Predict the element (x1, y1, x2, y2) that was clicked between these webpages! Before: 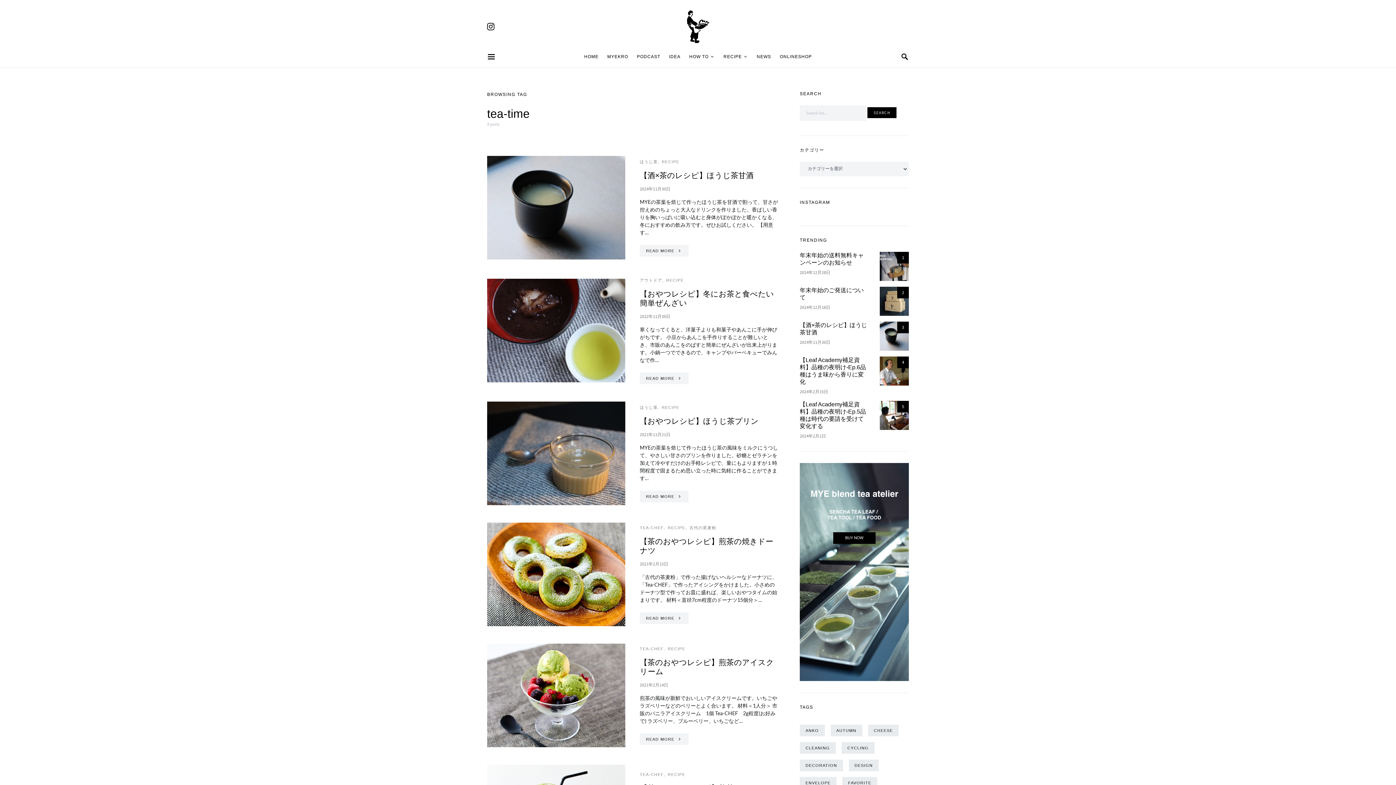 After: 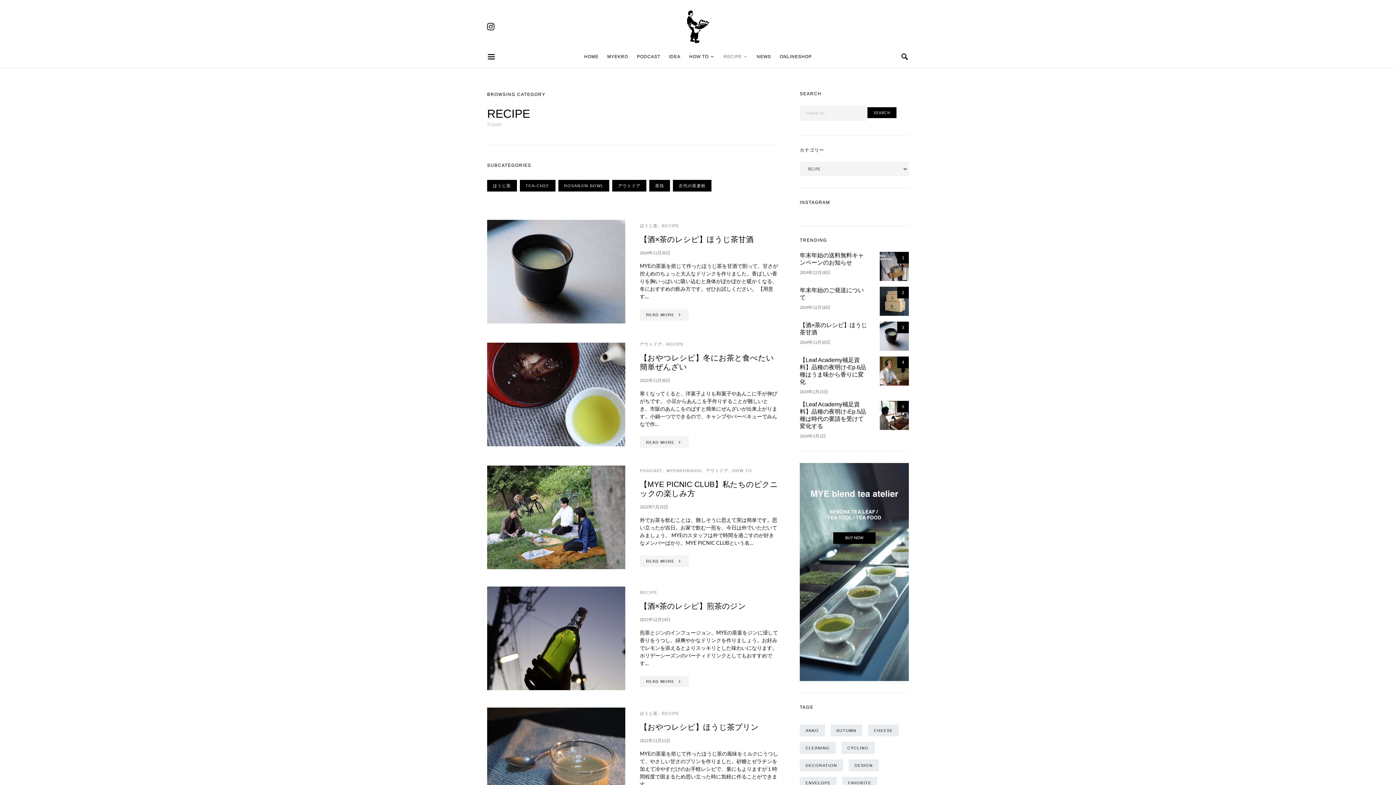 Action: bbox: (666, 278, 684, 282) label: RECIPE